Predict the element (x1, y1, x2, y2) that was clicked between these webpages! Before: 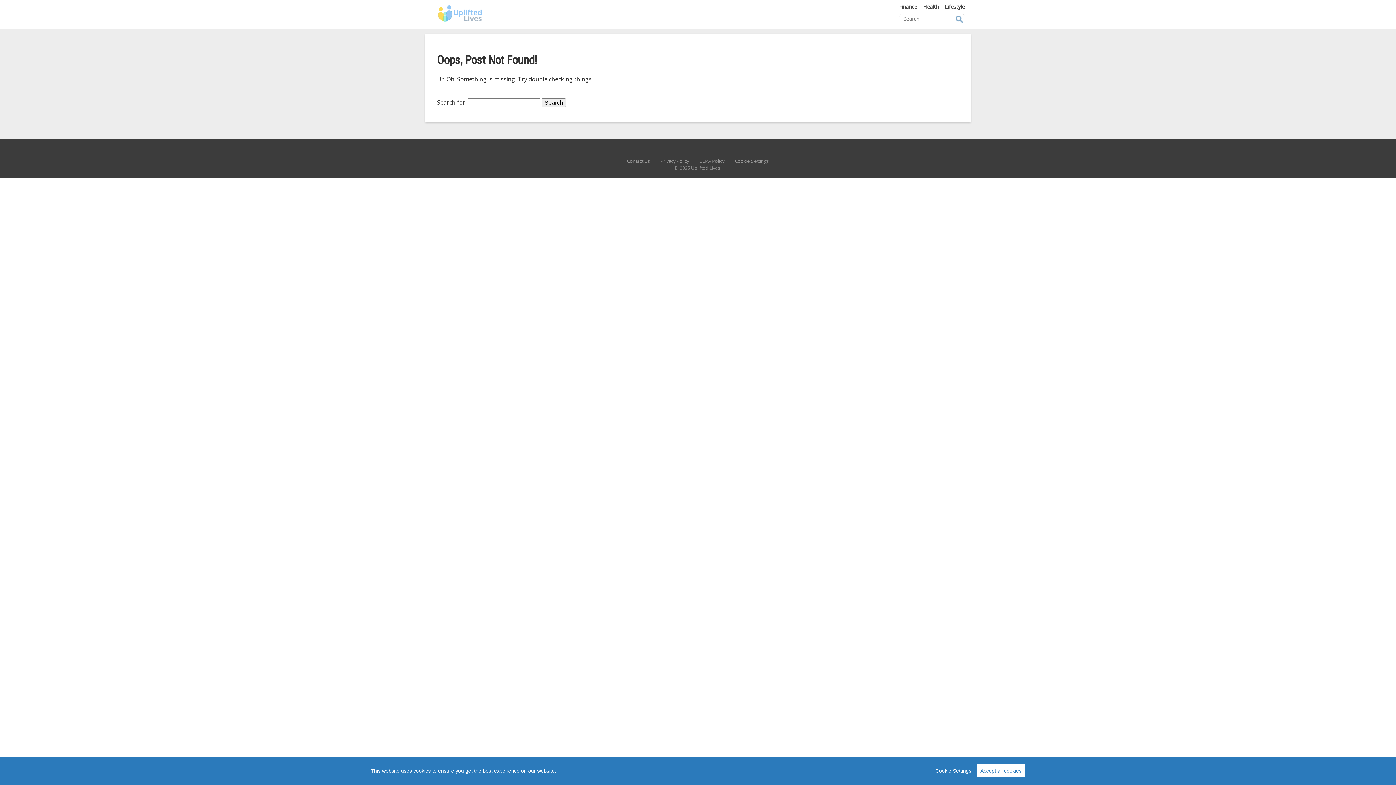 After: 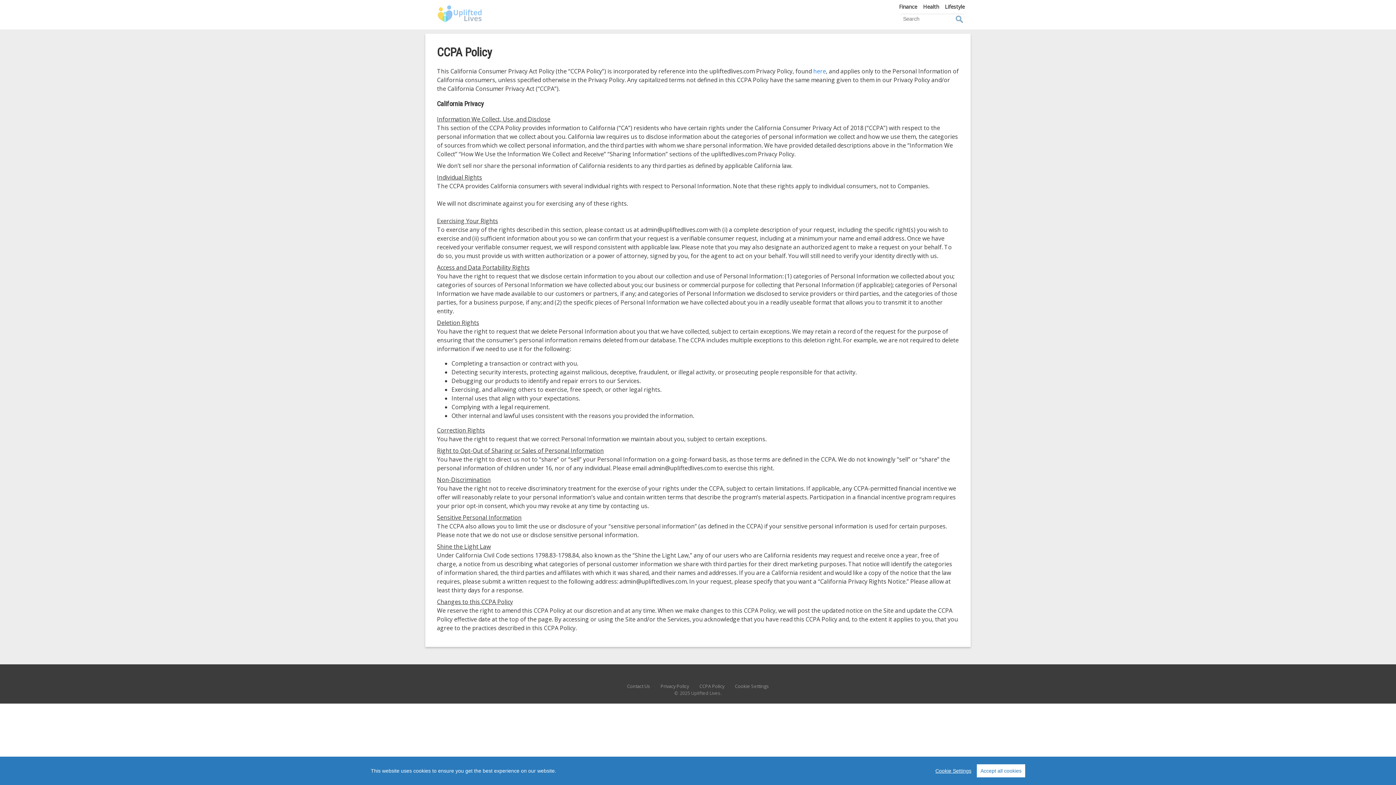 Action: bbox: (699, 157, 724, 164) label: CCPA Policy